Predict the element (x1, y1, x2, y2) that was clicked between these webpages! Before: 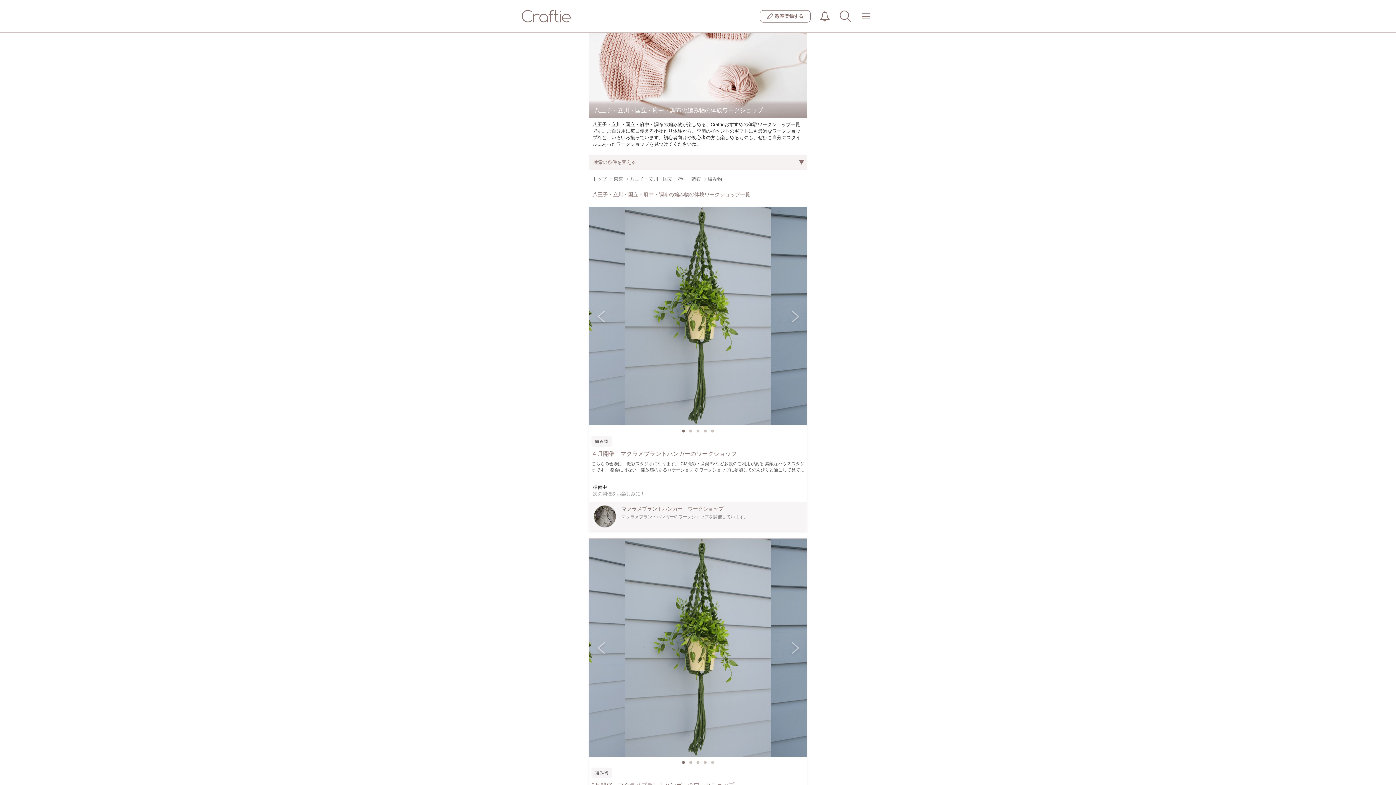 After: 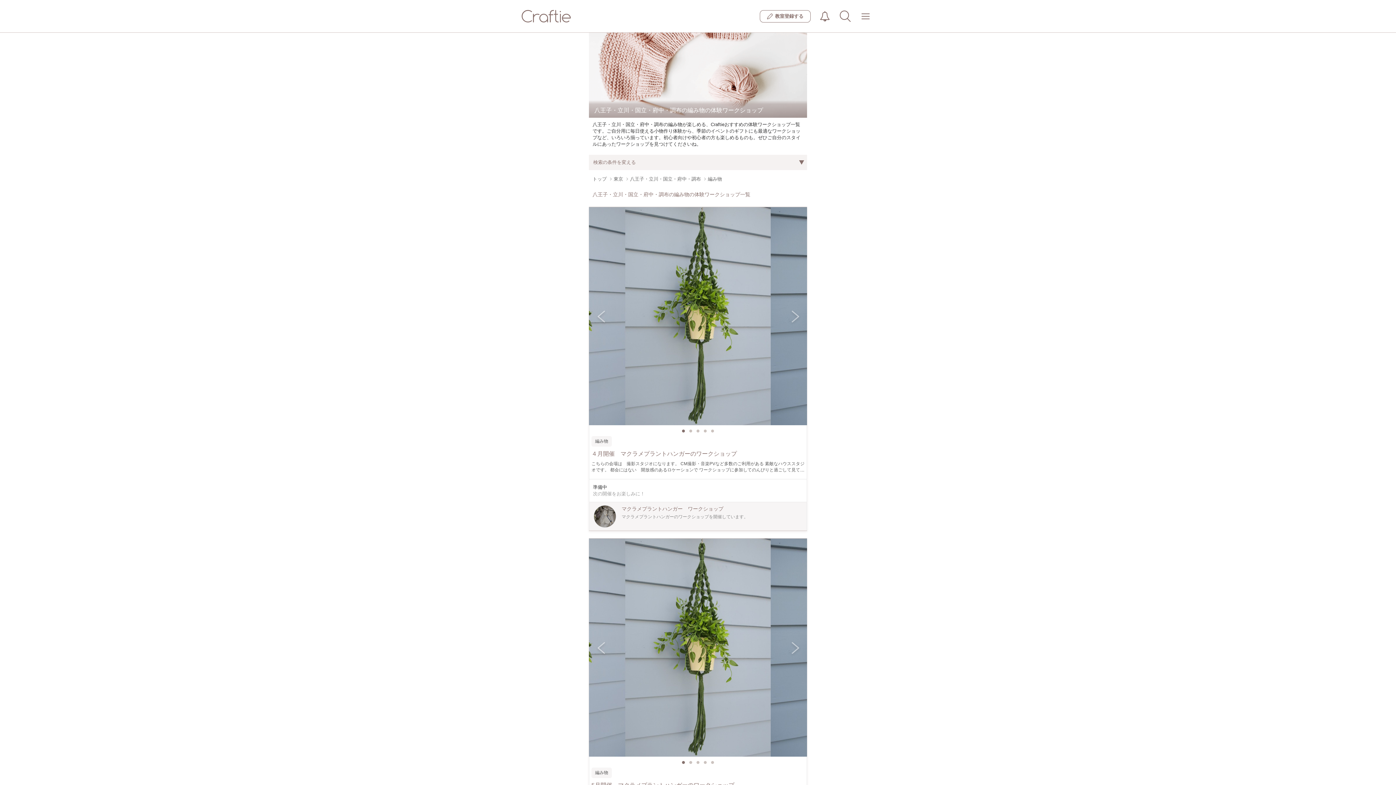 Action: label: 編み物 bbox: (591, 438, 612, 444)